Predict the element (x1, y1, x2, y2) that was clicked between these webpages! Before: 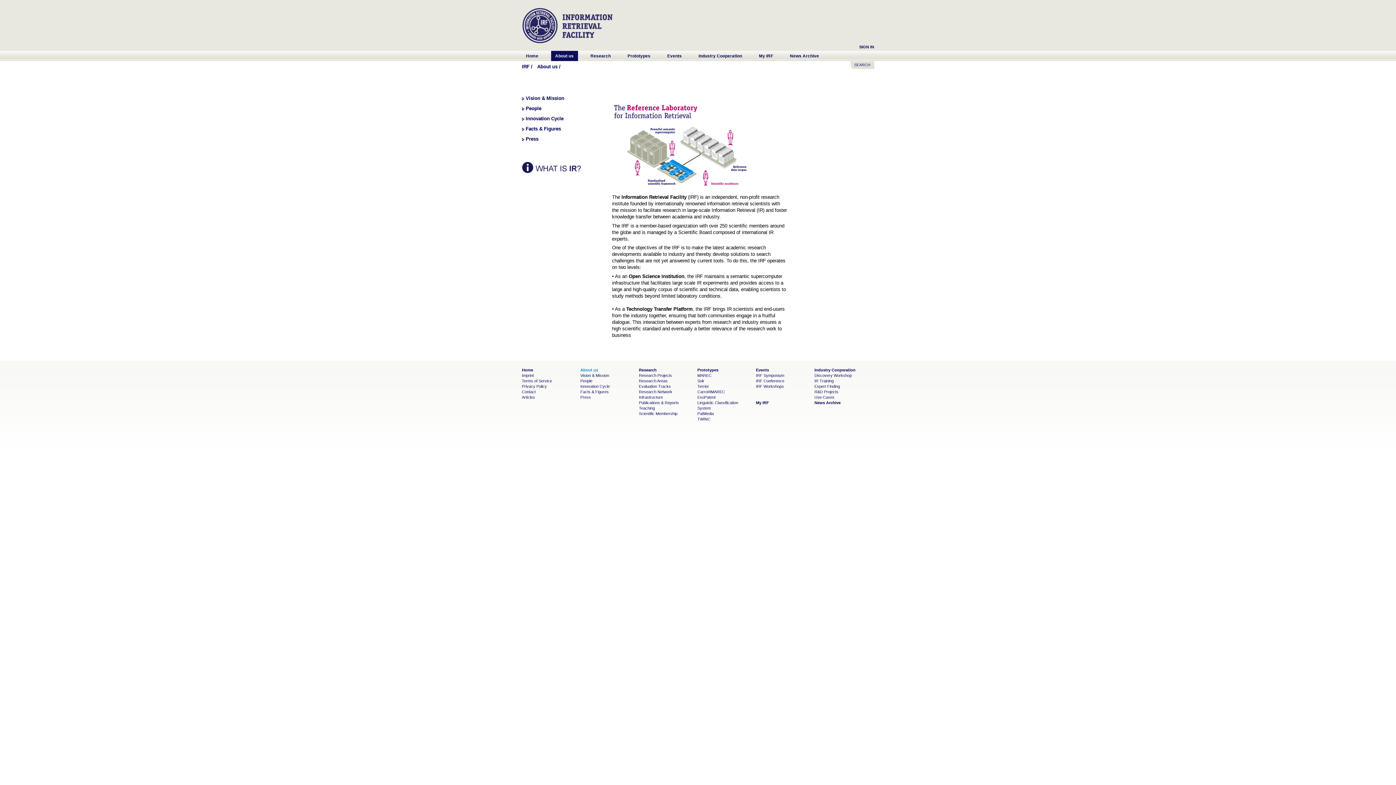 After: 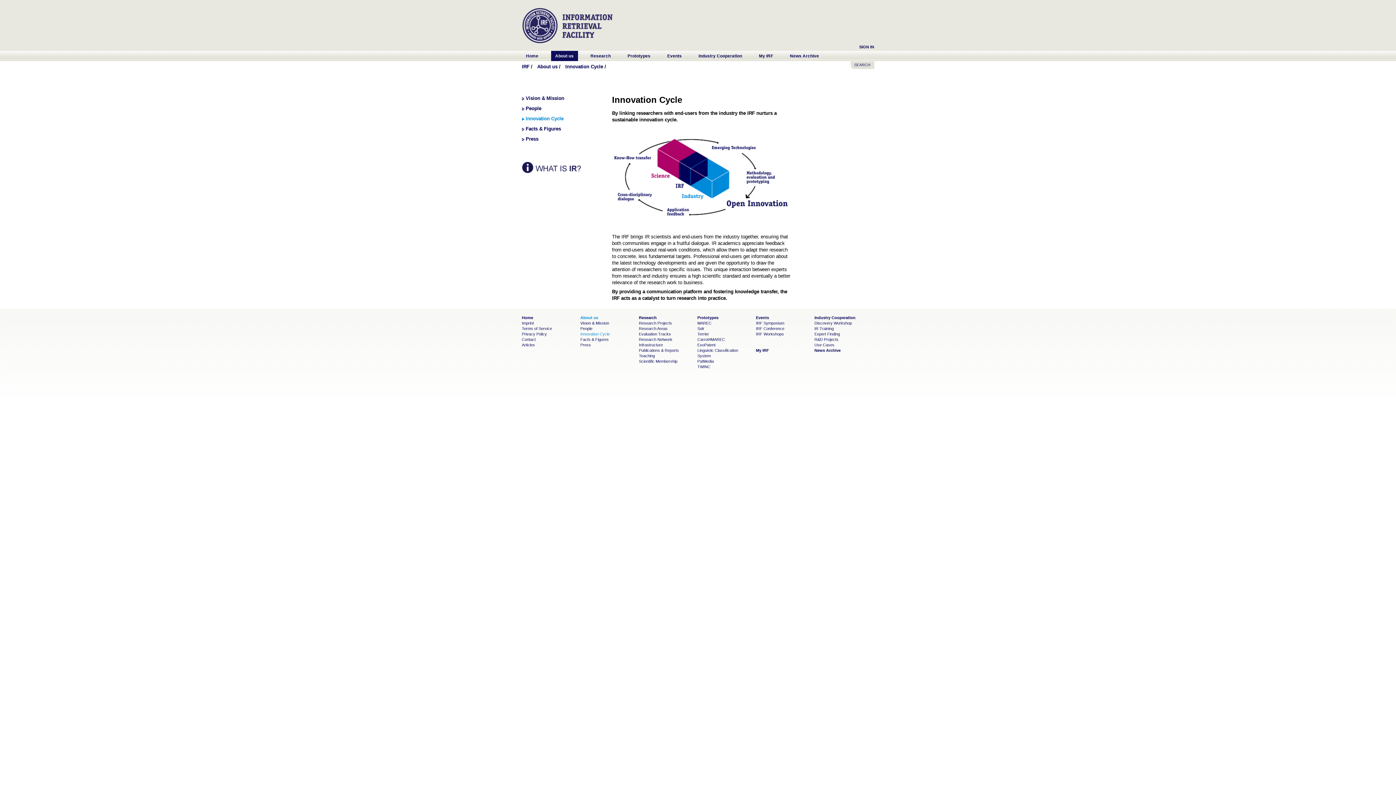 Action: bbox: (525, 115, 563, 121) label: Innovation Cycle